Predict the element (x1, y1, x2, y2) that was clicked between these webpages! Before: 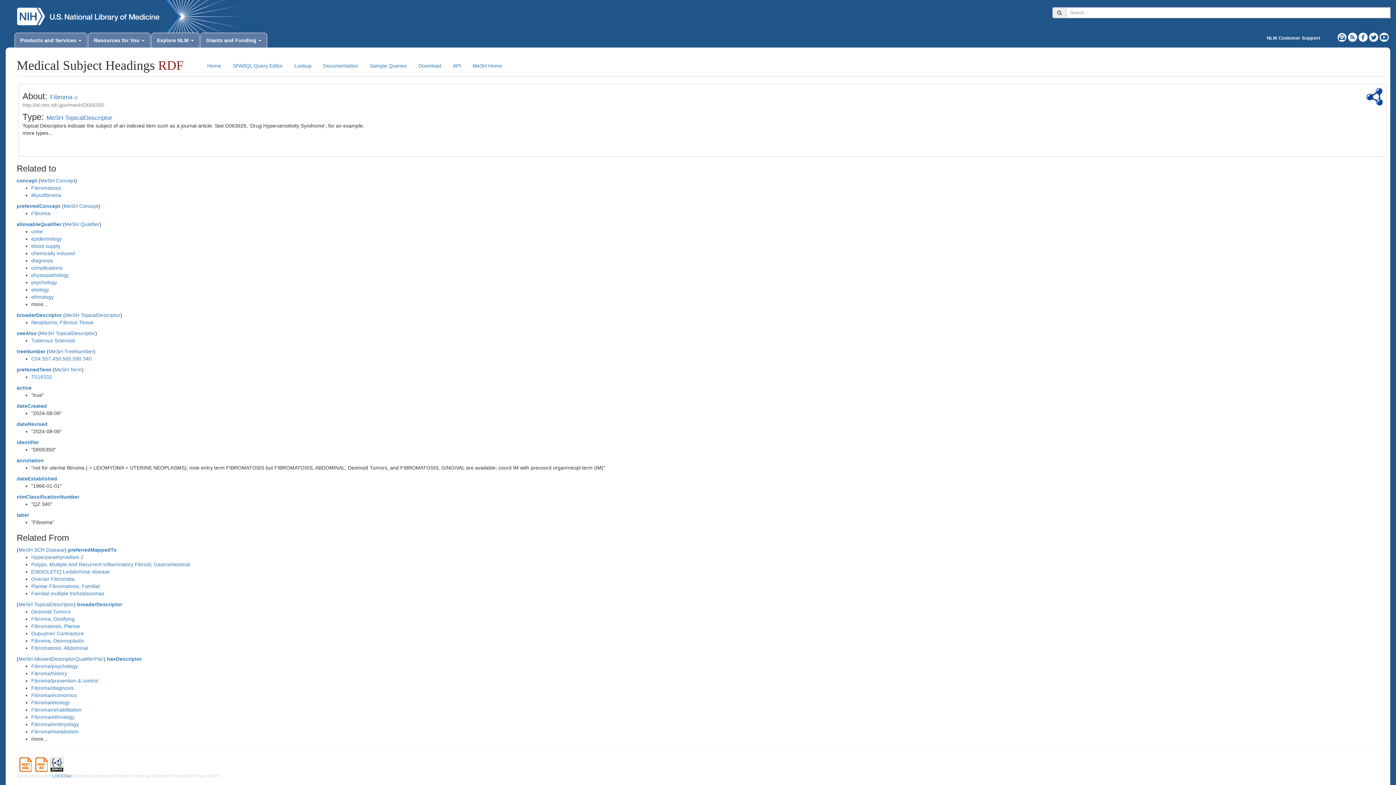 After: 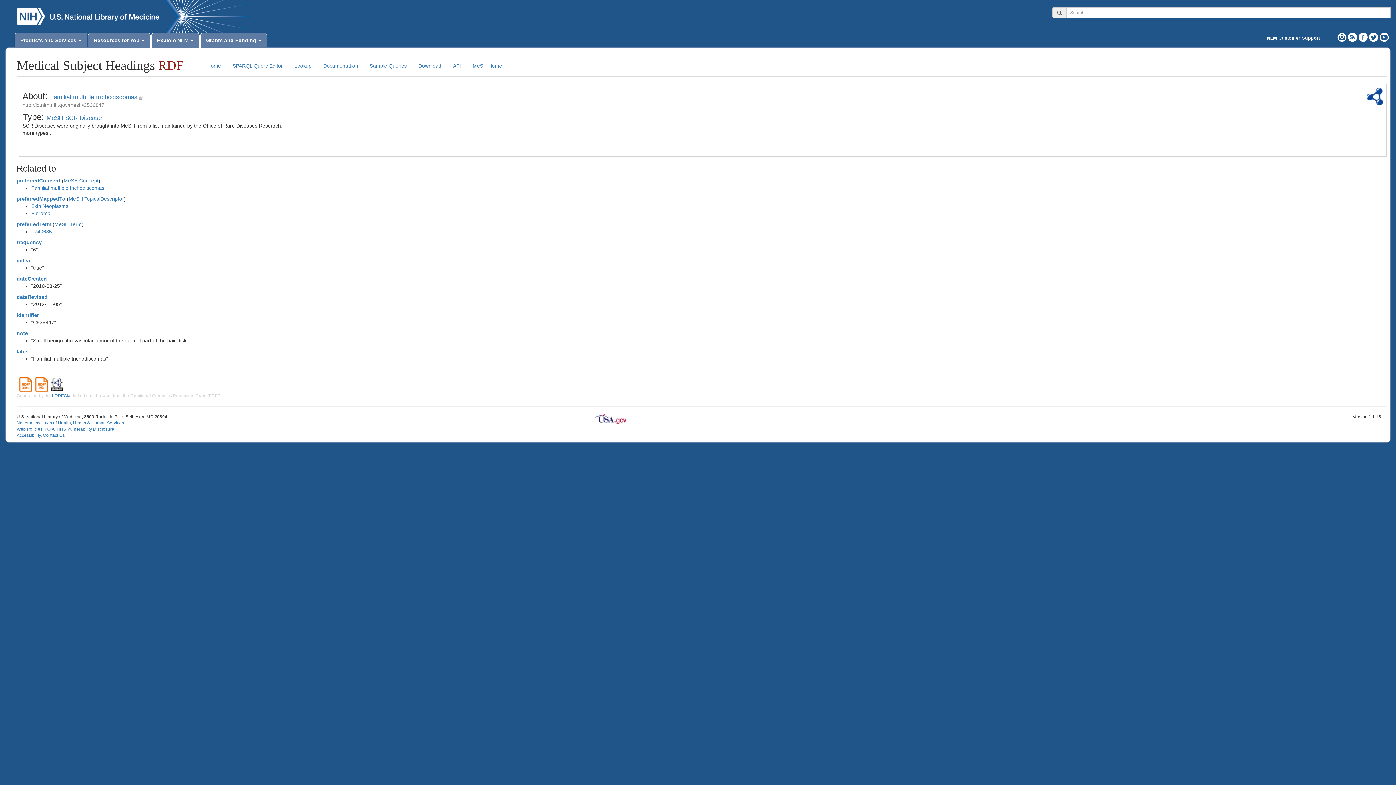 Action: label: Familial multiple trichodiscomas bbox: (31, 590, 104, 596)